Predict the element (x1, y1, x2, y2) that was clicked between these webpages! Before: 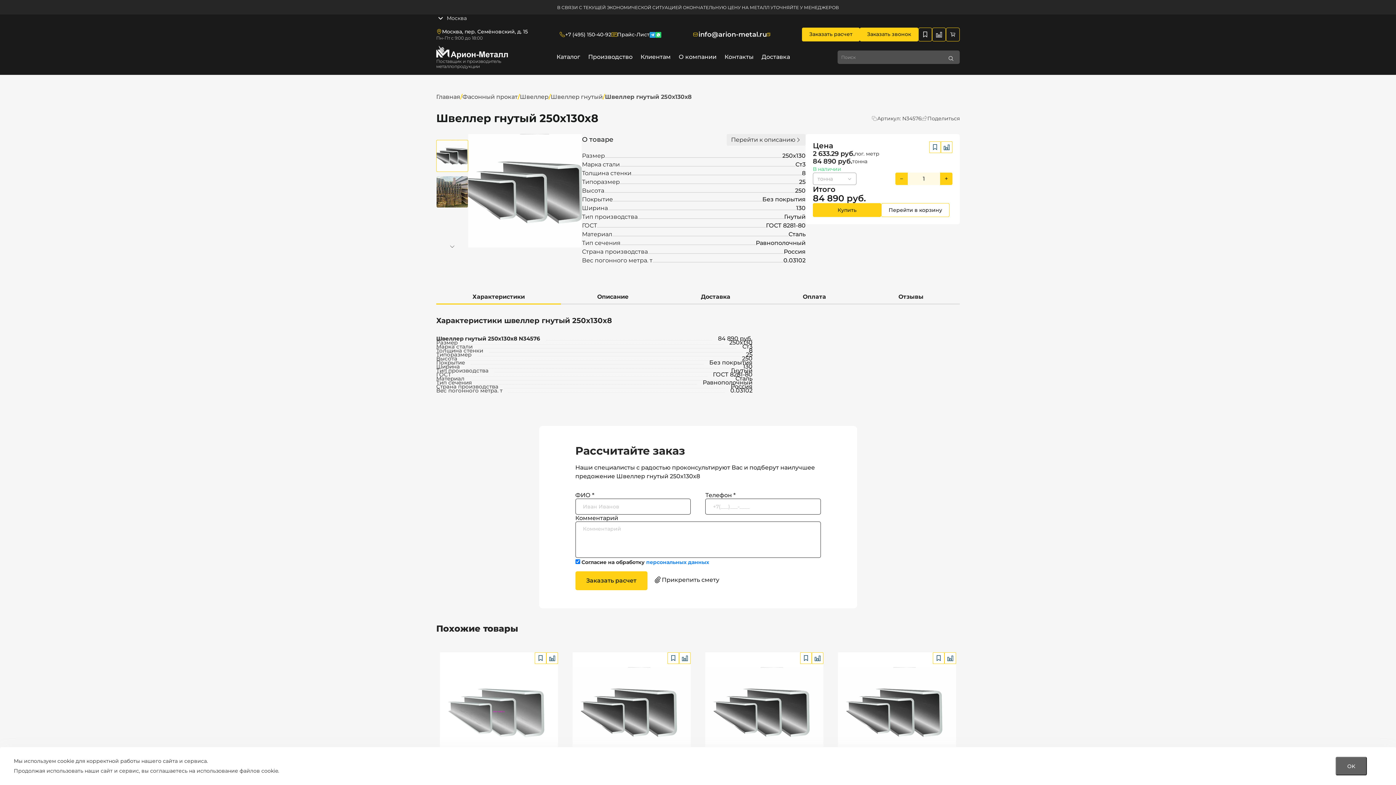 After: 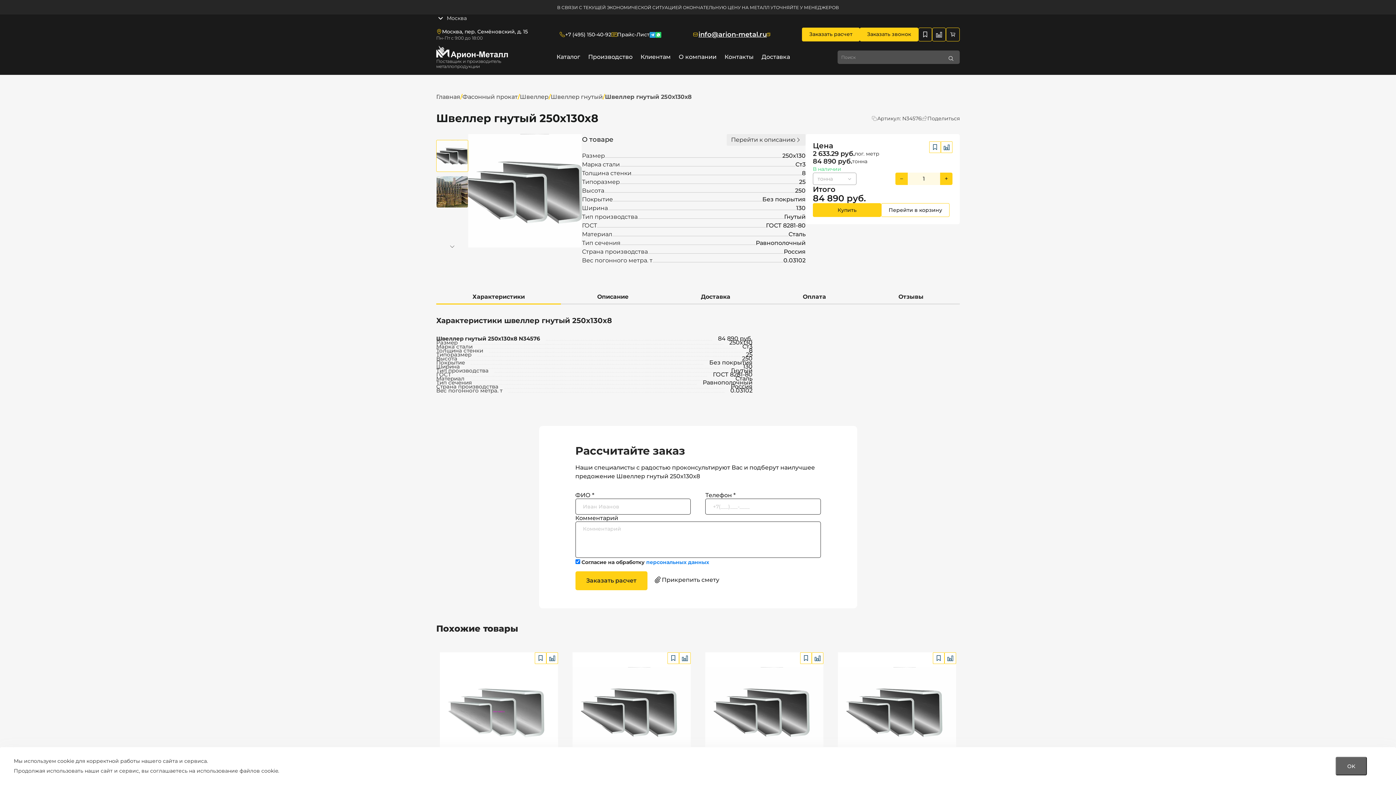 Action: label: info@arion-metal.ru bbox: (692, 30, 767, 38)